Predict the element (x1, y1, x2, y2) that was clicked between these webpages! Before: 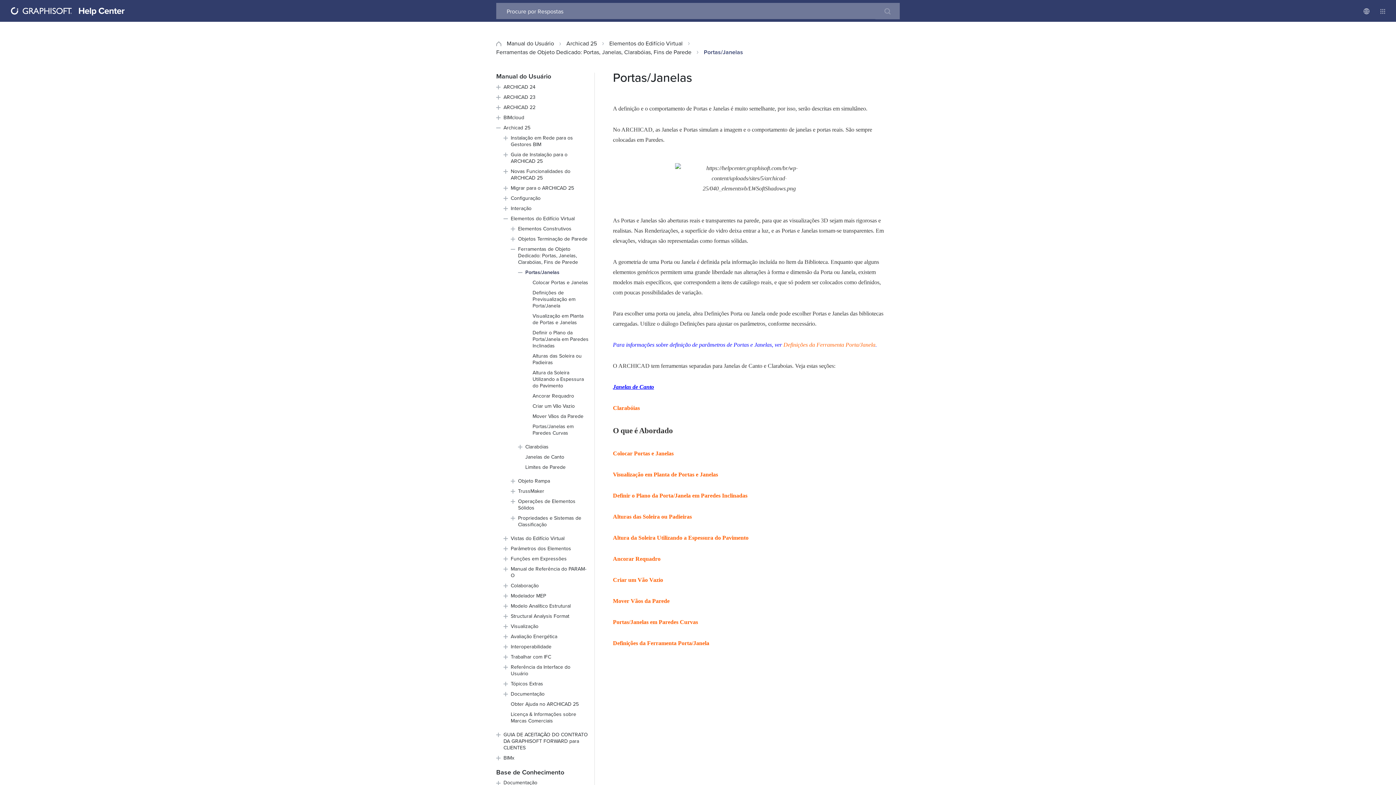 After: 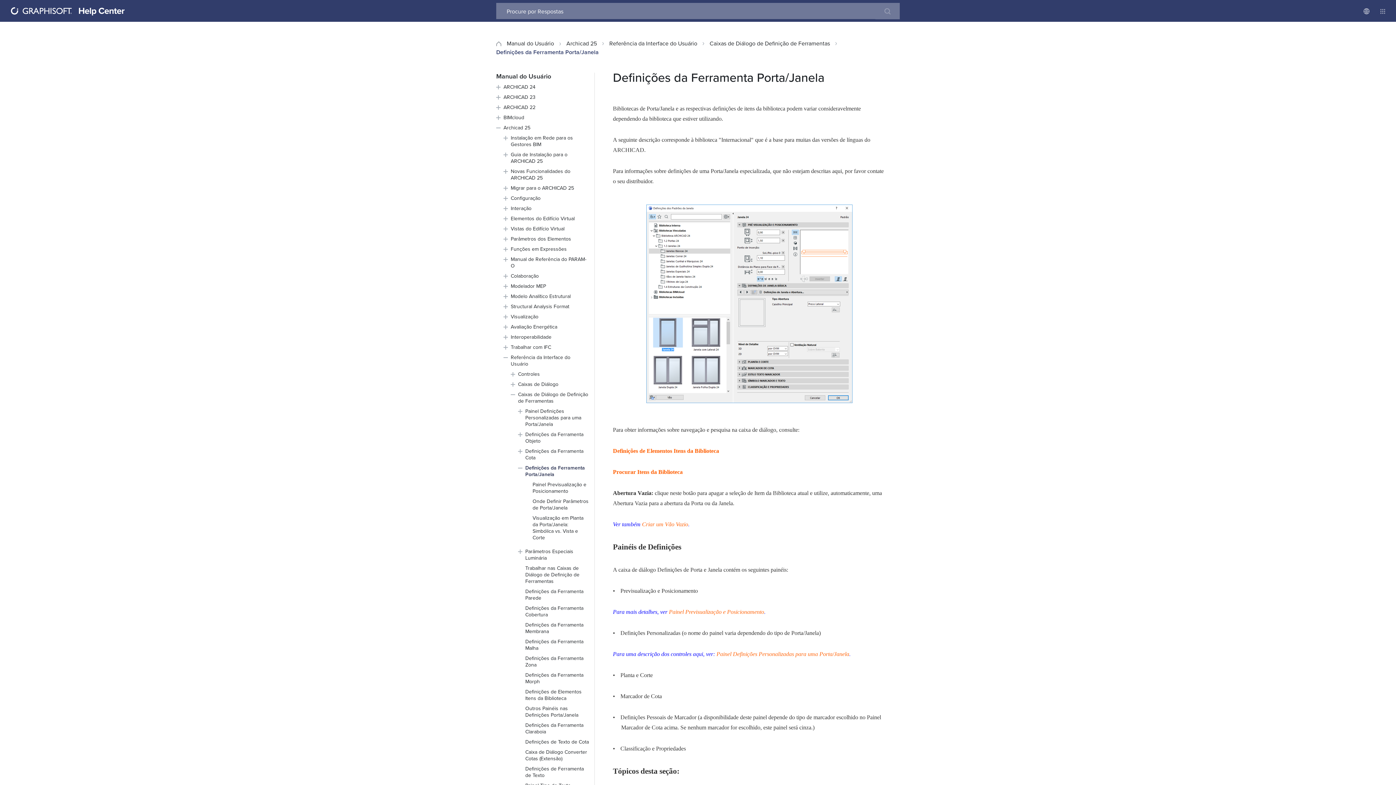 Action: bbox: (613, 640, 709, 646) label: Definições da Ferramenta Porta/Janela